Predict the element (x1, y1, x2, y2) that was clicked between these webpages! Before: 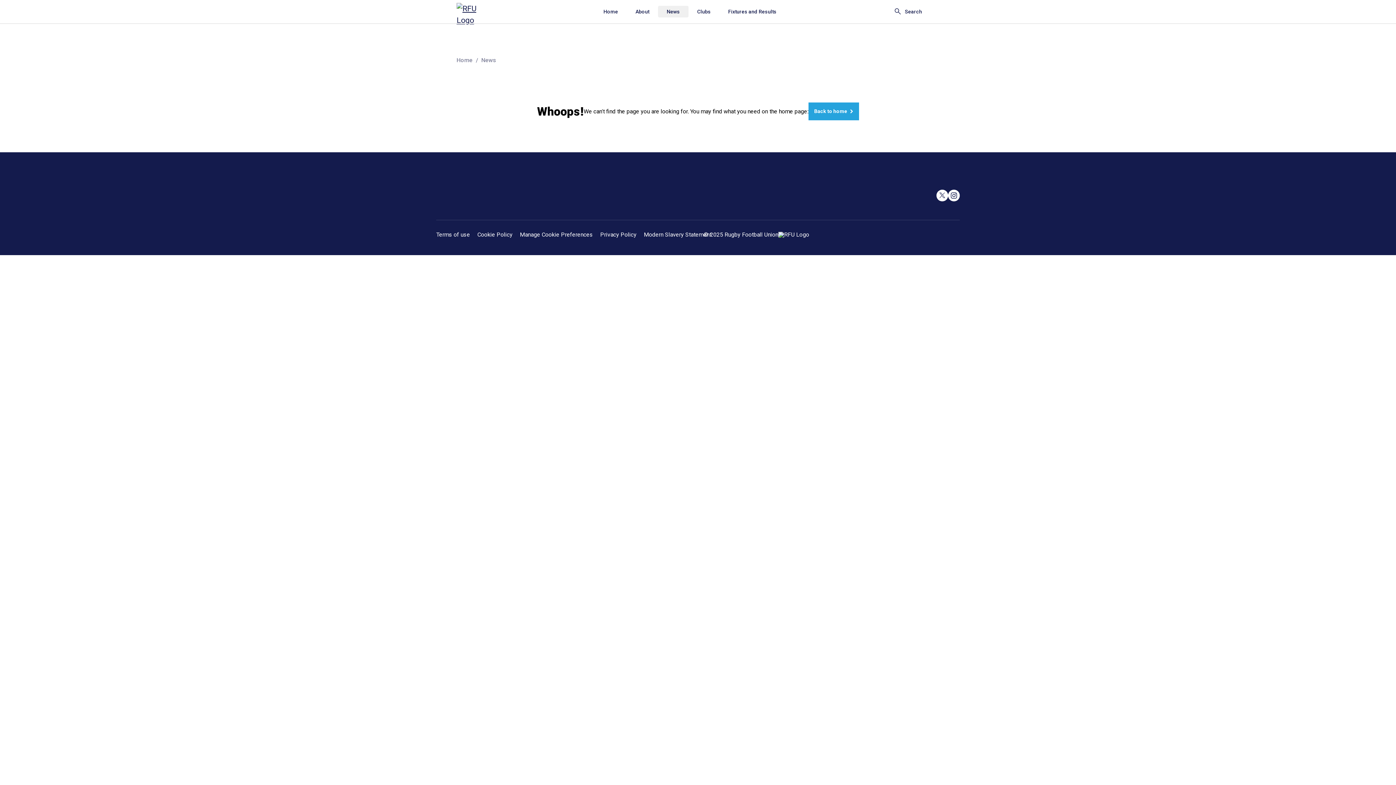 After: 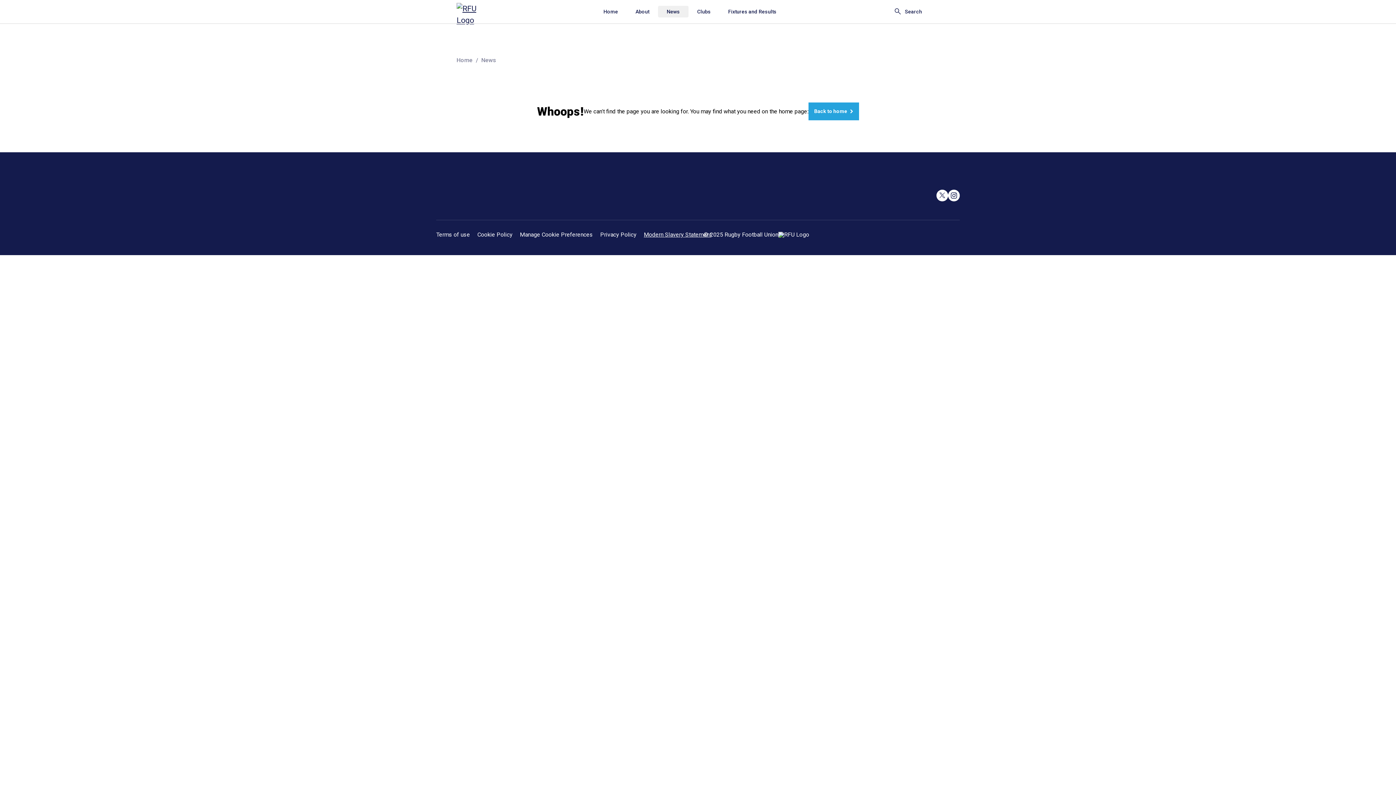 Action: label: Modern Slavery Statement bbox: (644, 229, 711, 240)